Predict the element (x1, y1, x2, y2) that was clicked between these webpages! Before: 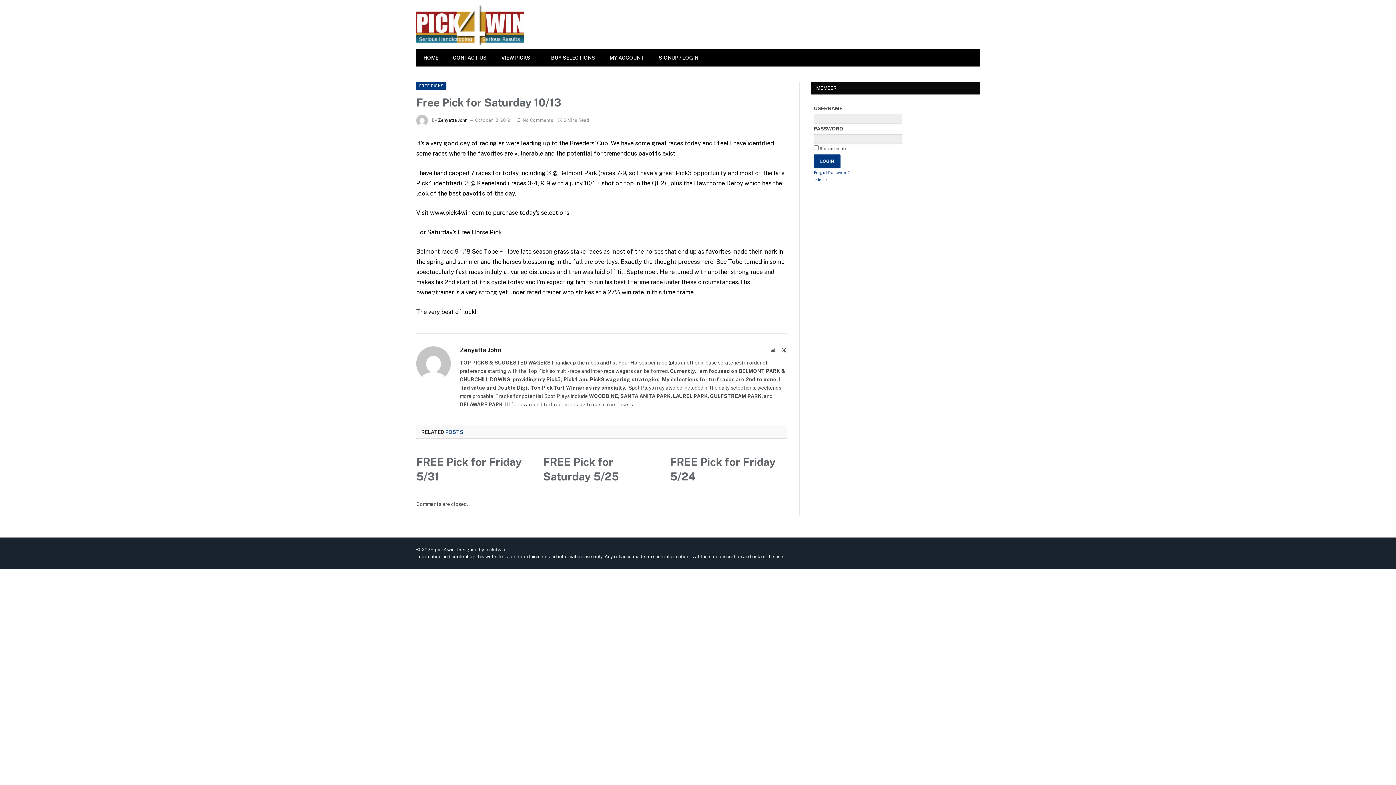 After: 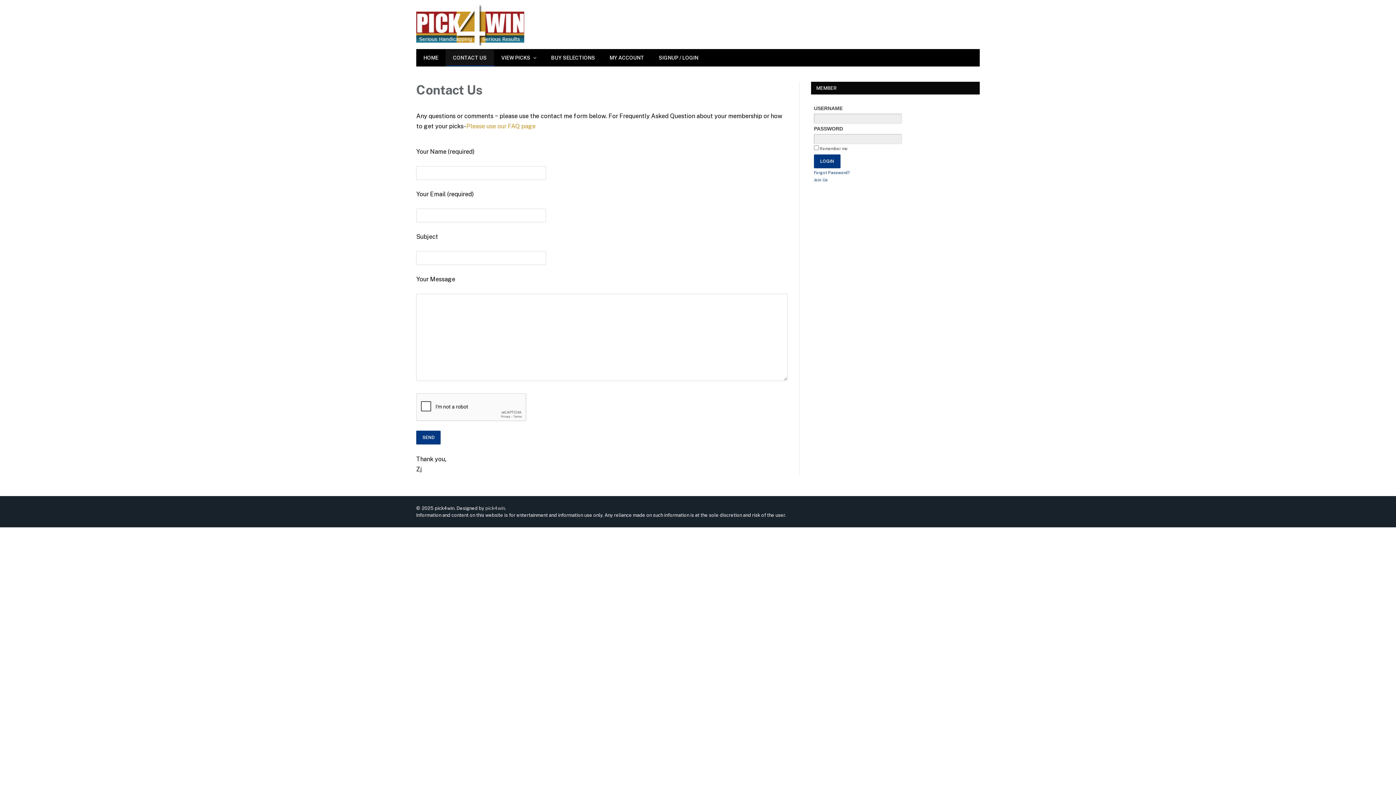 Action: bbox: (445, 49, 494, 66) label: CONTACT US